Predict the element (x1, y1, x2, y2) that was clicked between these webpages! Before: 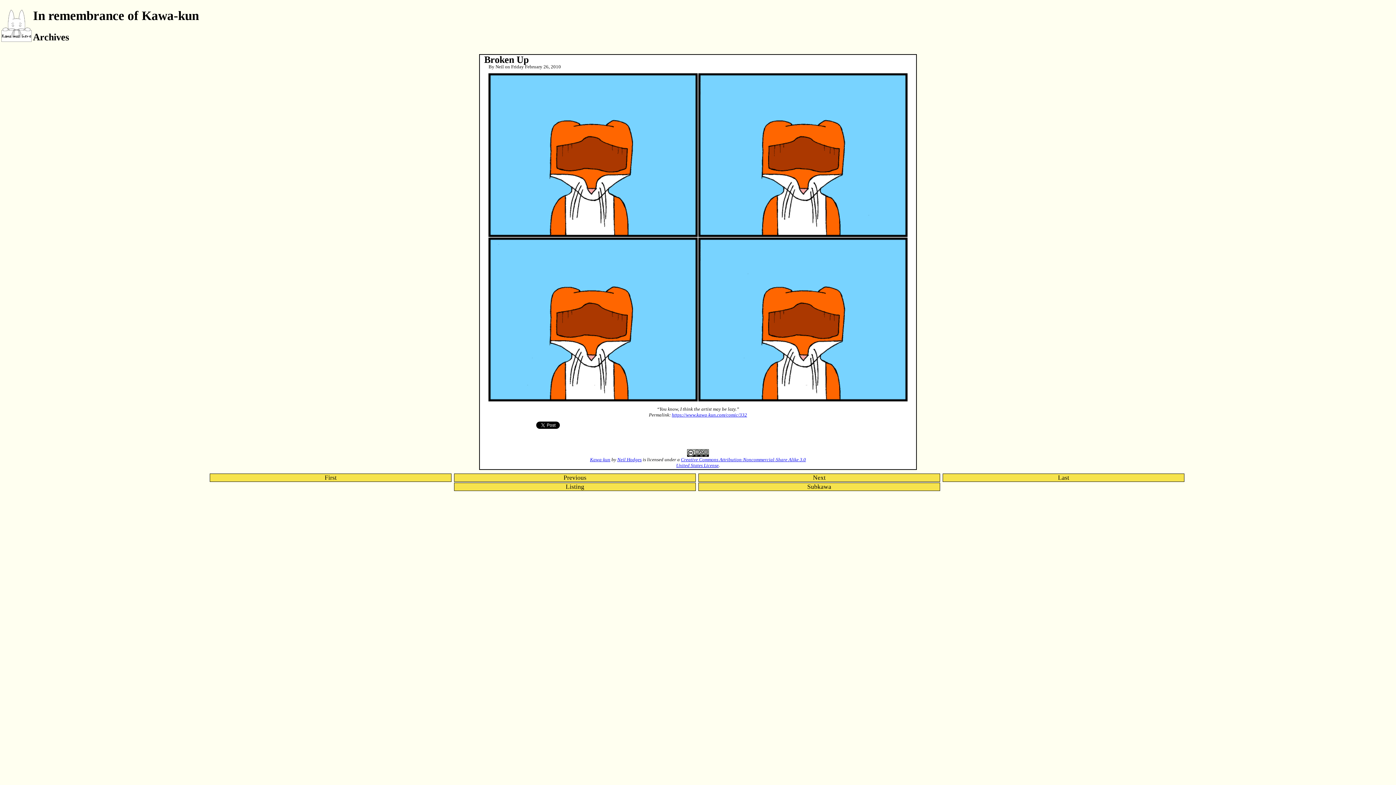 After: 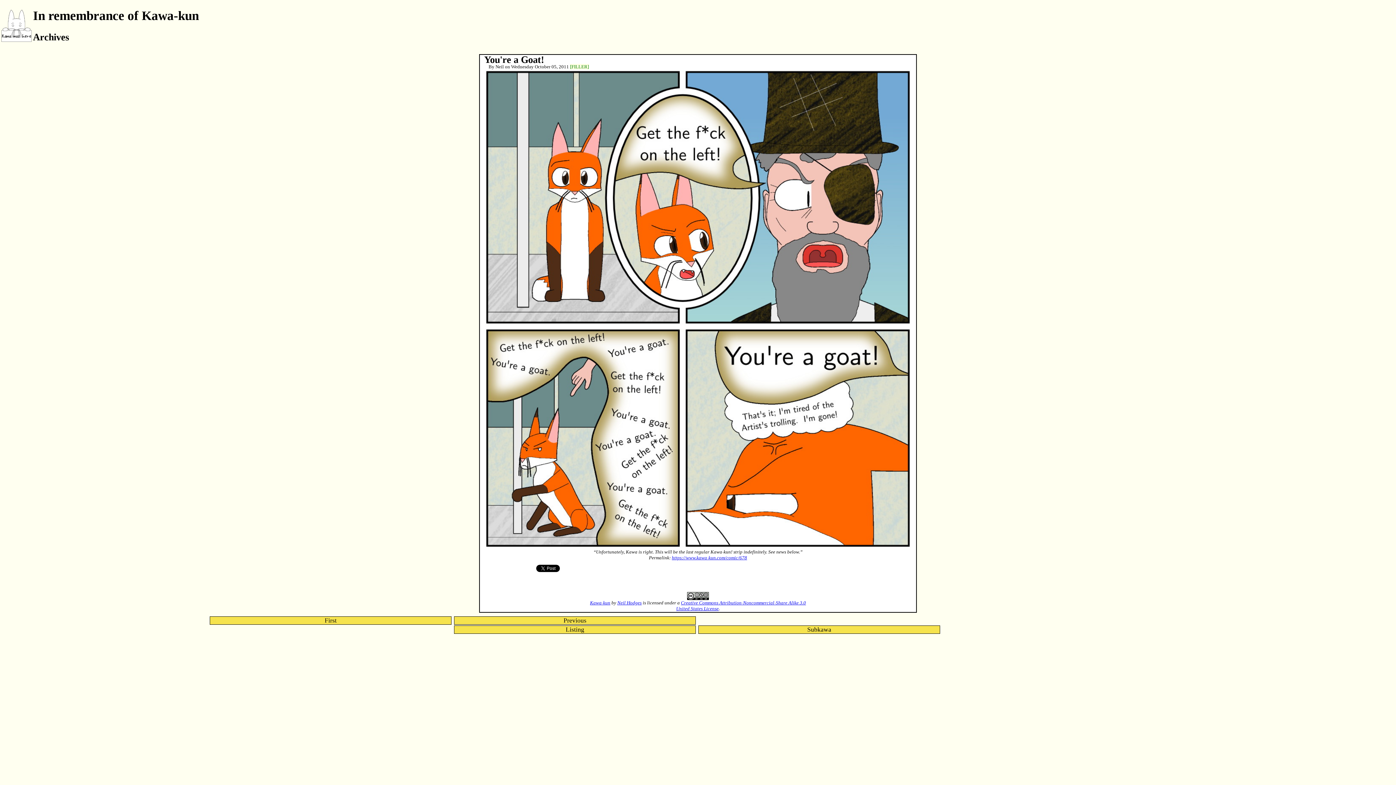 Action: label: Last bbox: (942, 473, 1184, 482)